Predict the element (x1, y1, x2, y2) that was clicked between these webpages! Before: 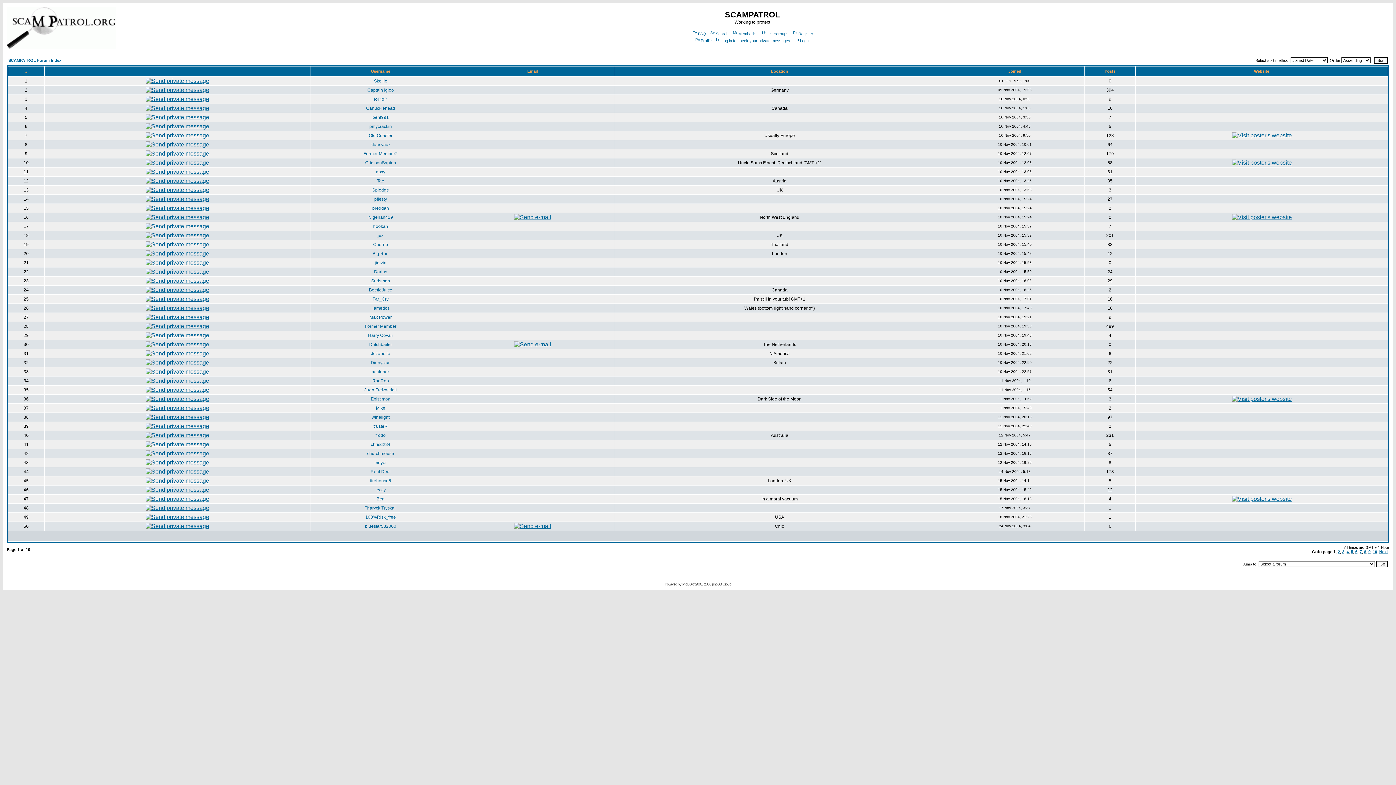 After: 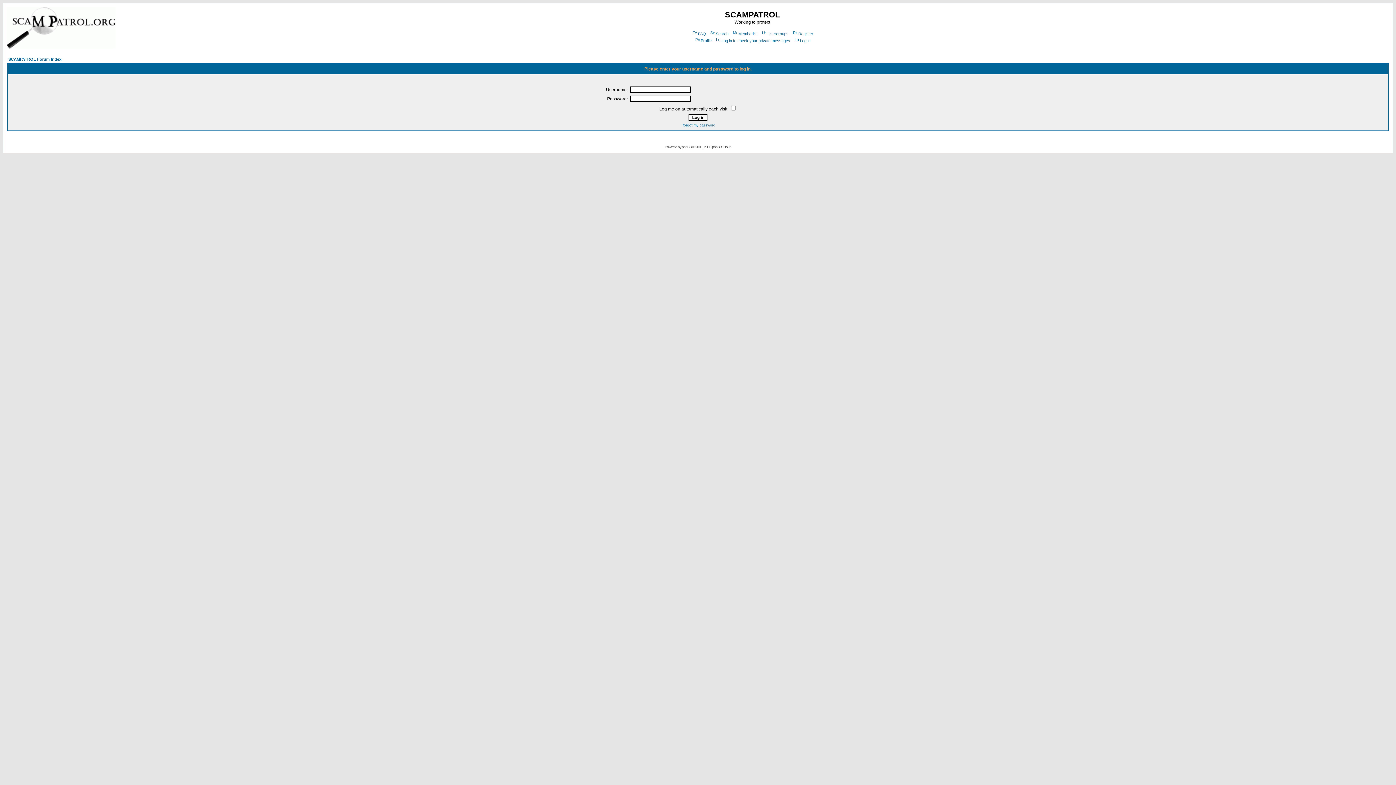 Action: bbox: (145, 96, 209, 102)